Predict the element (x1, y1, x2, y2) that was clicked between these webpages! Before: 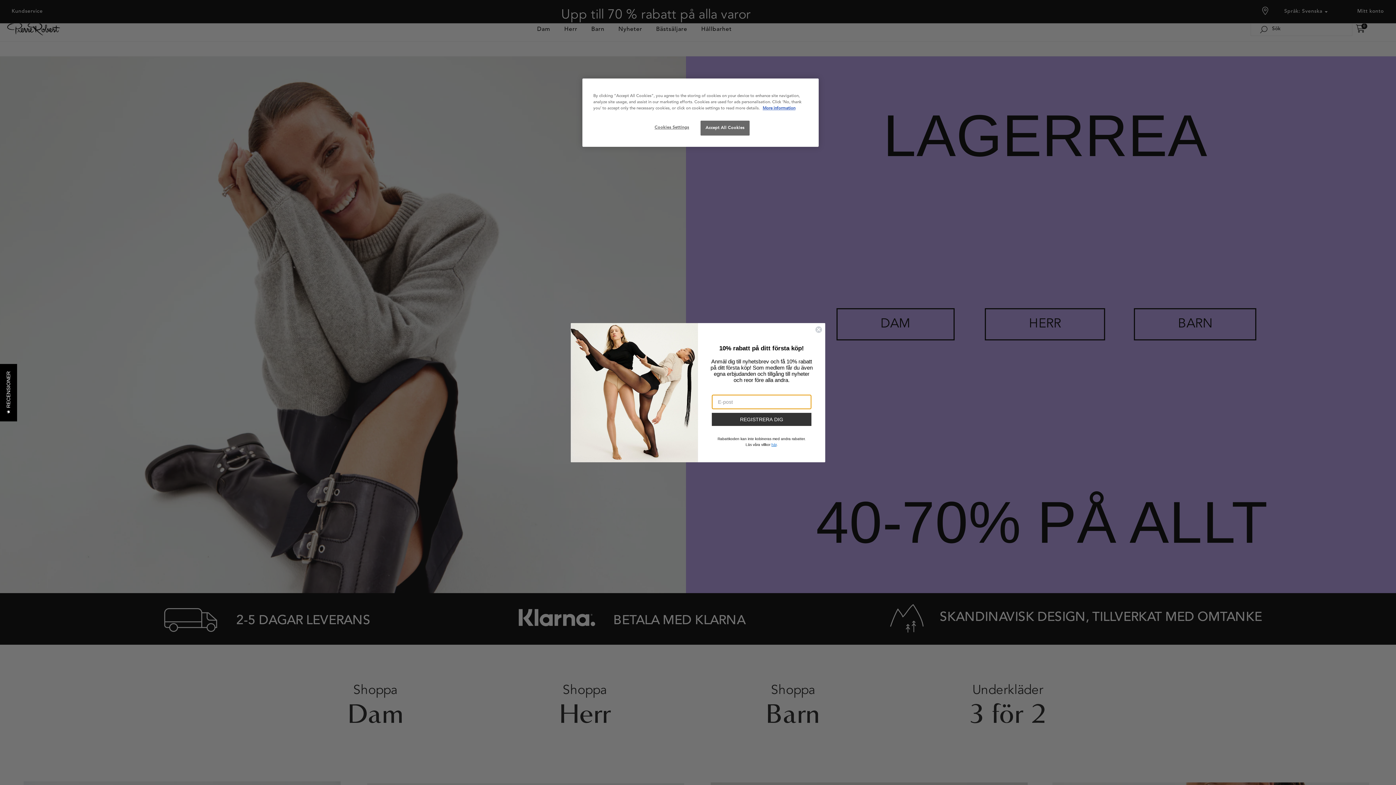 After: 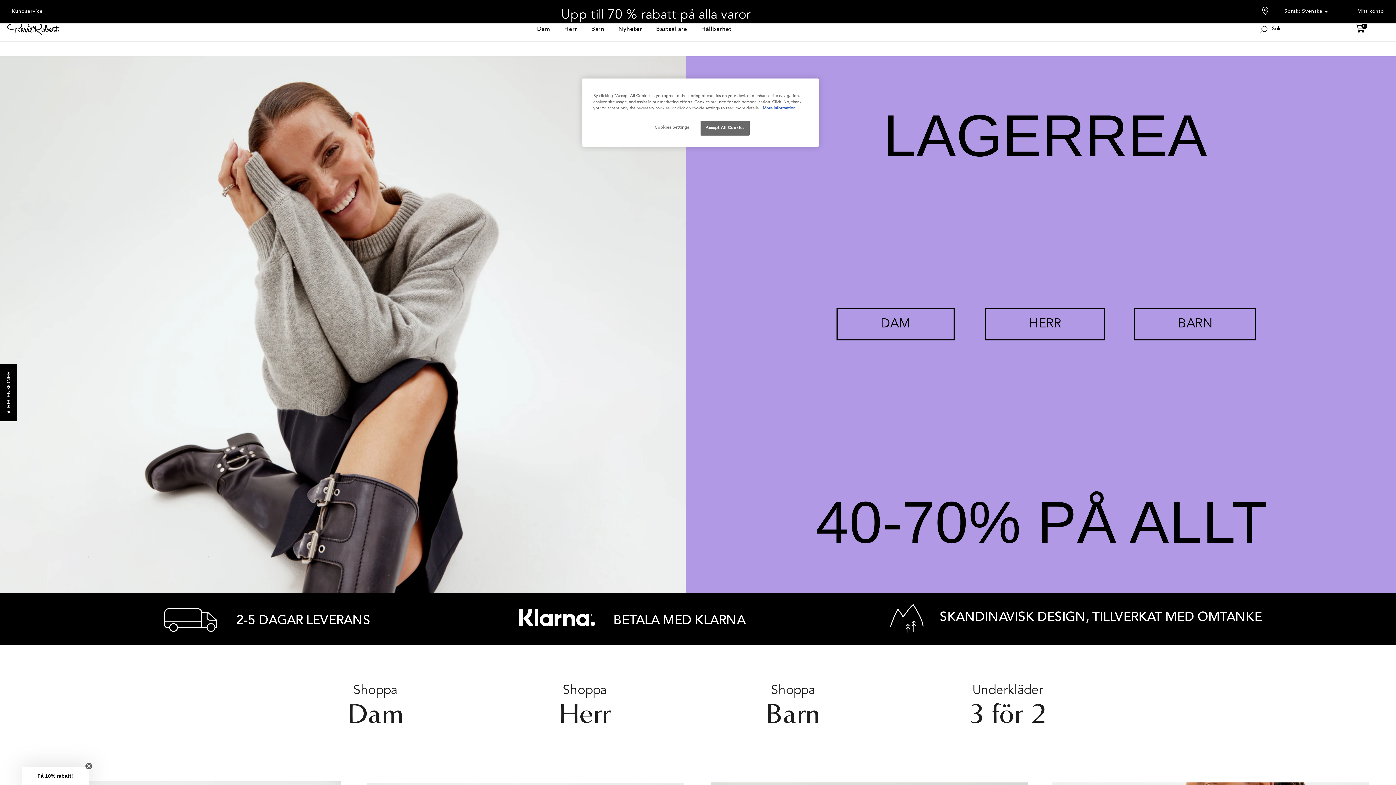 Action: label: Close dialog bbox: (815, 339, 822, 346)